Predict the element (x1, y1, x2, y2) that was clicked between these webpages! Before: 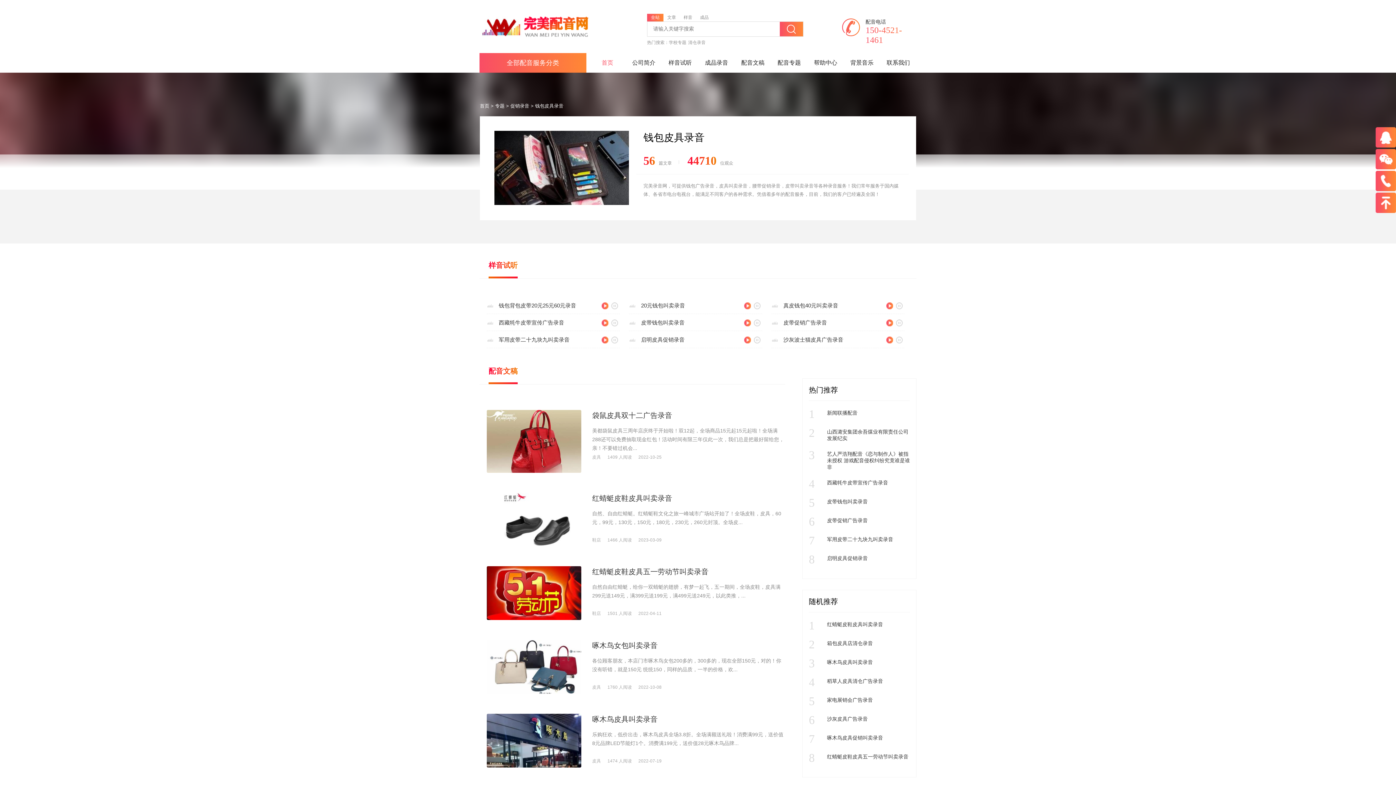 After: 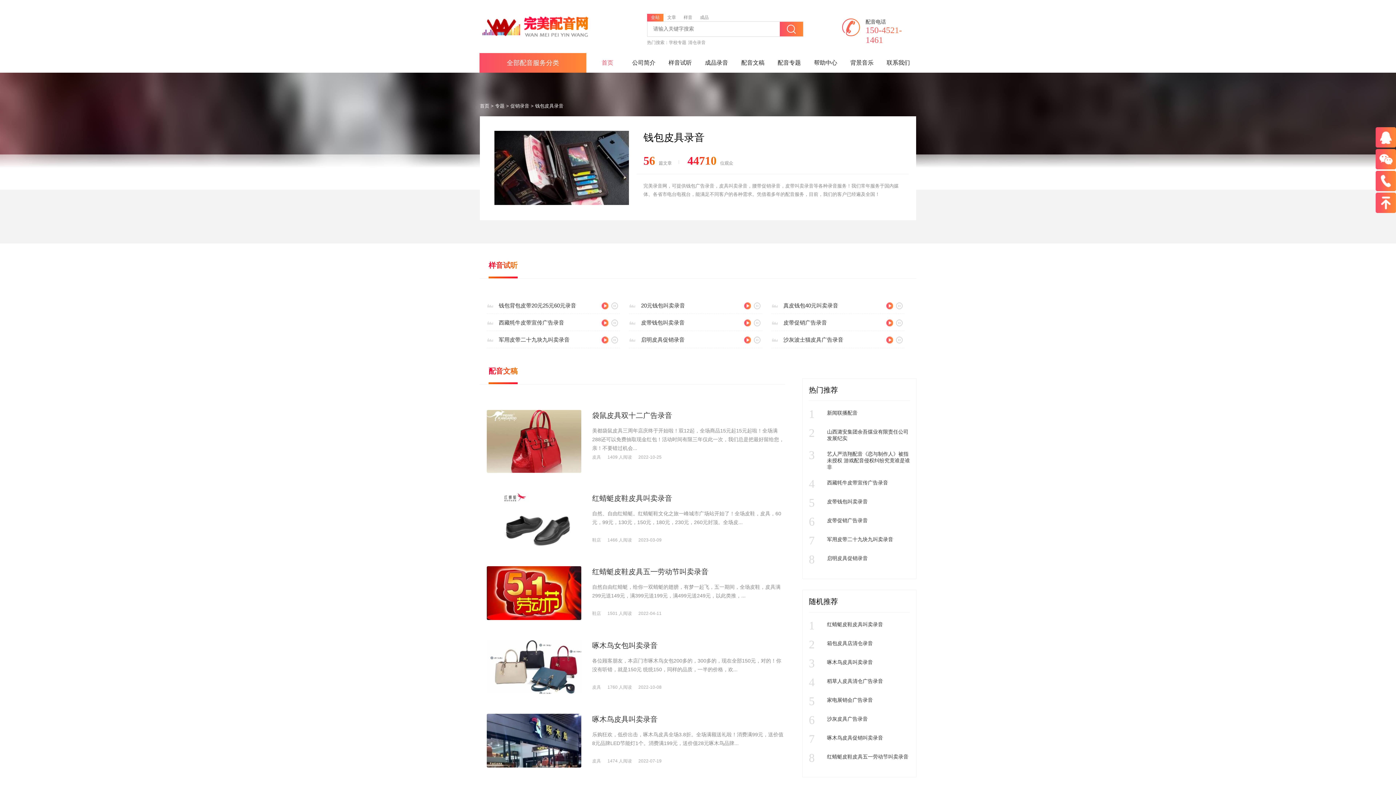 Action: bbox: (641, 302, 685, 308) label: 20元钱包叫卖录音